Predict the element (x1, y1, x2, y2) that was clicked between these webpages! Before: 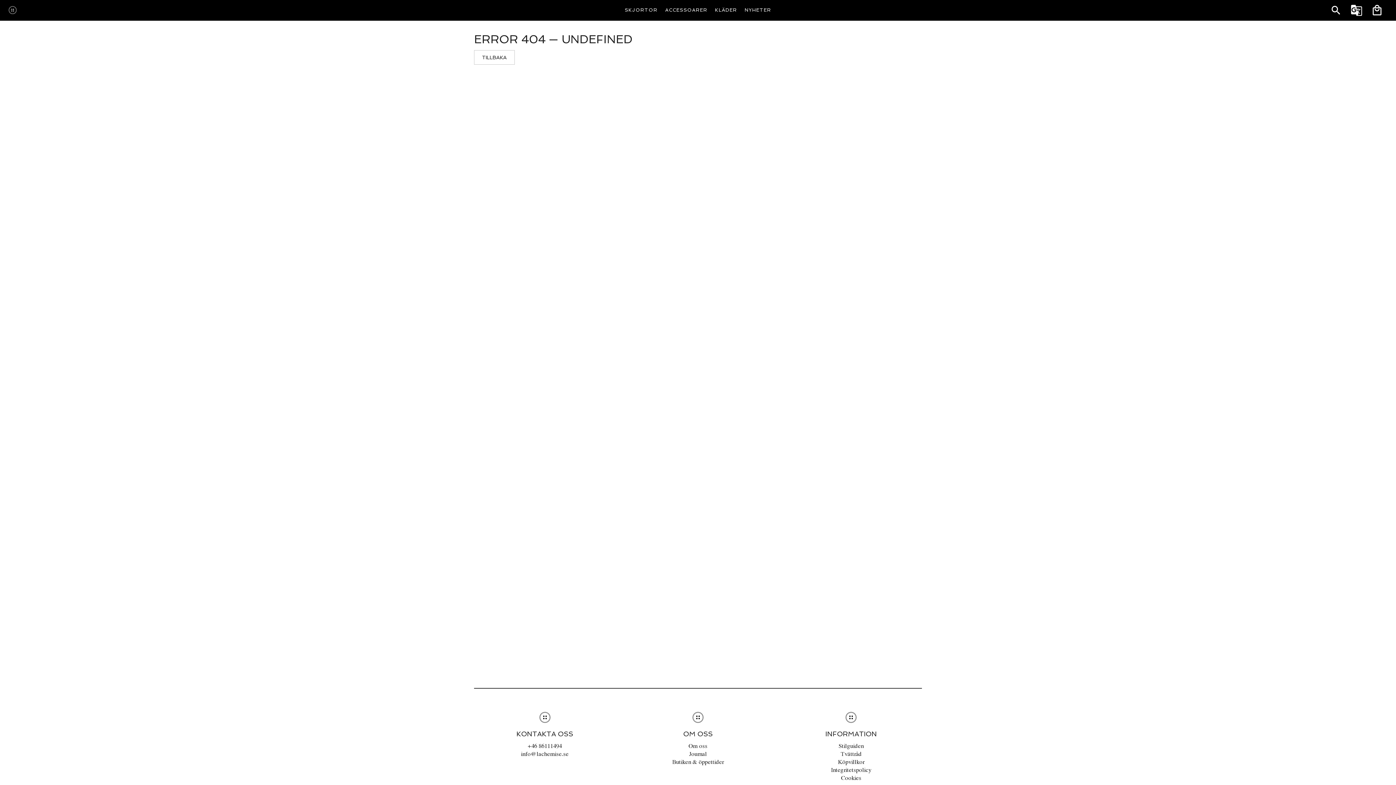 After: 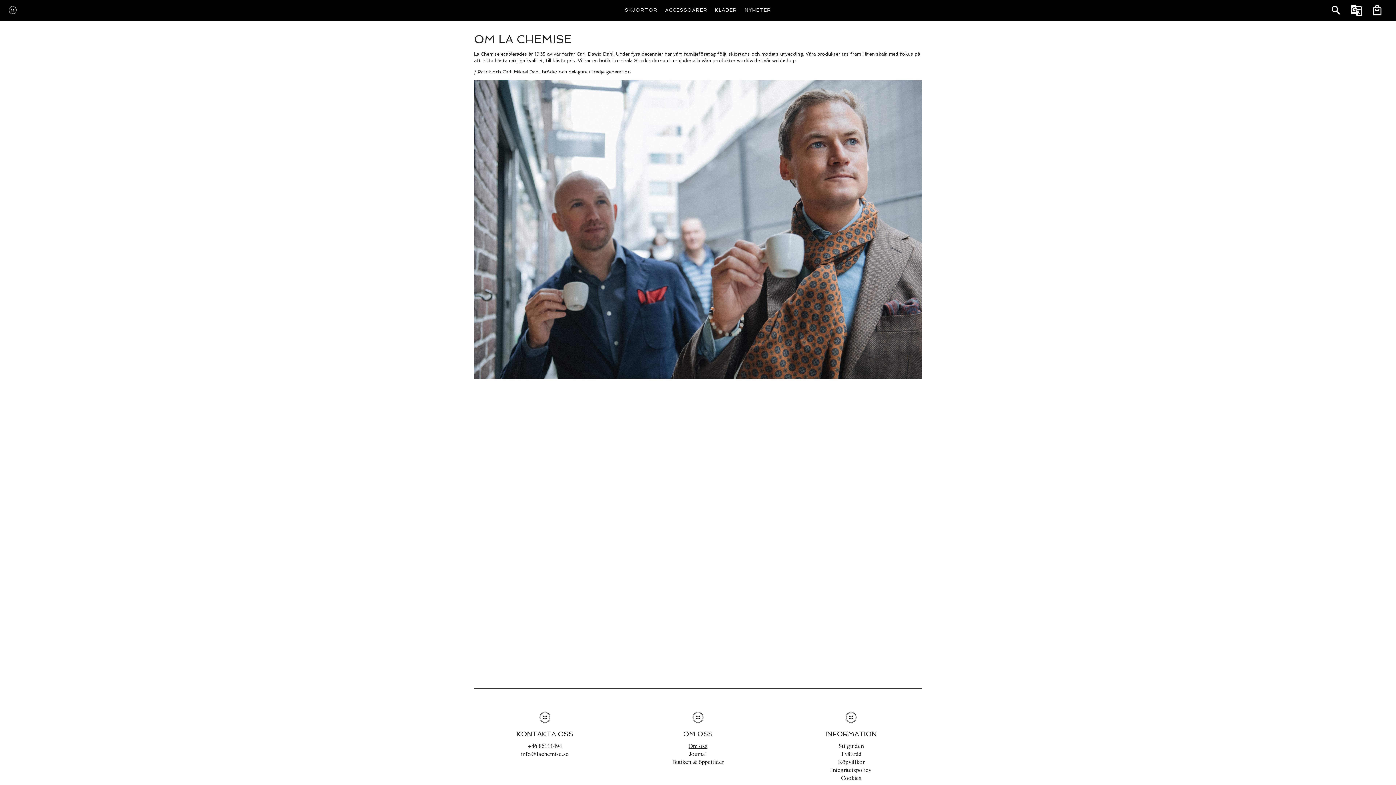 Action: label: Om oss bbox: (688, 741, 707, 750)